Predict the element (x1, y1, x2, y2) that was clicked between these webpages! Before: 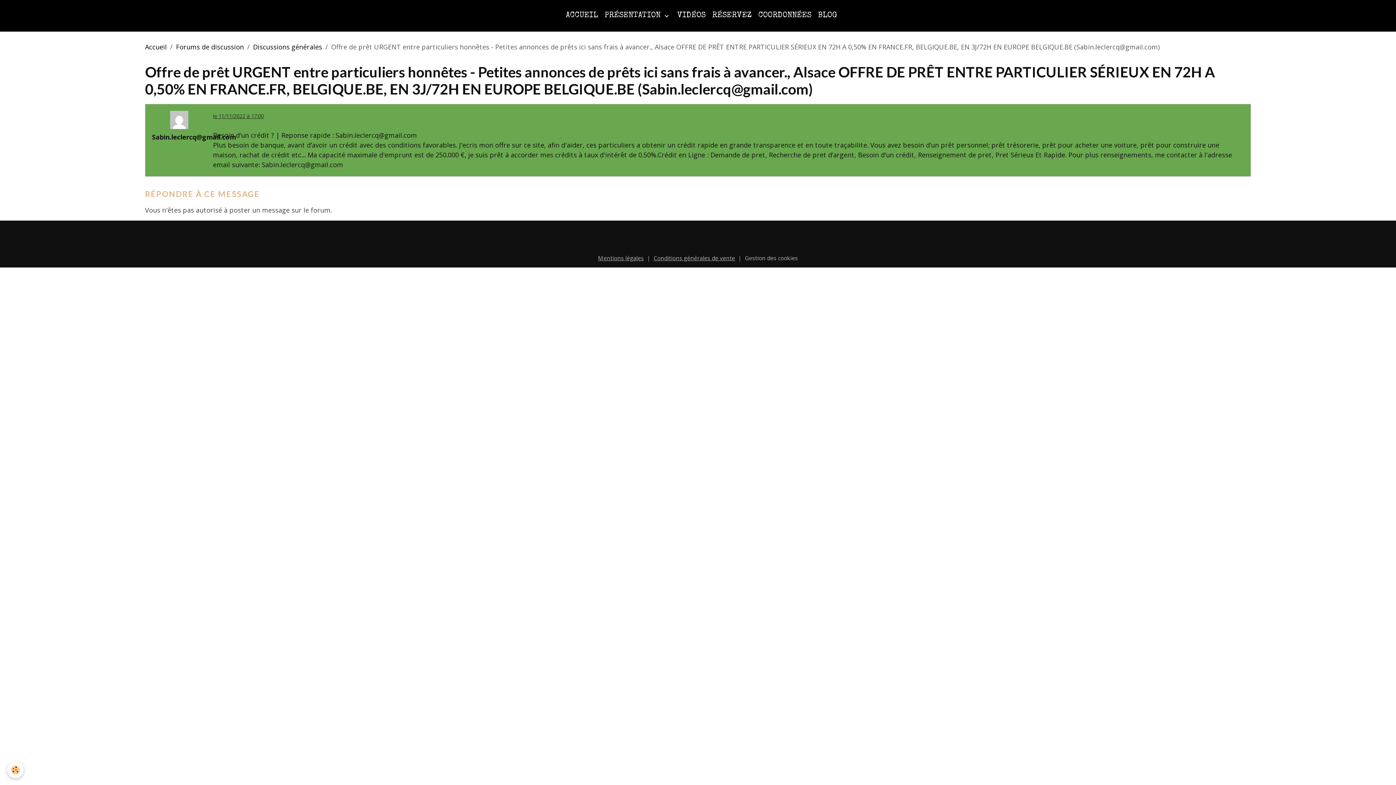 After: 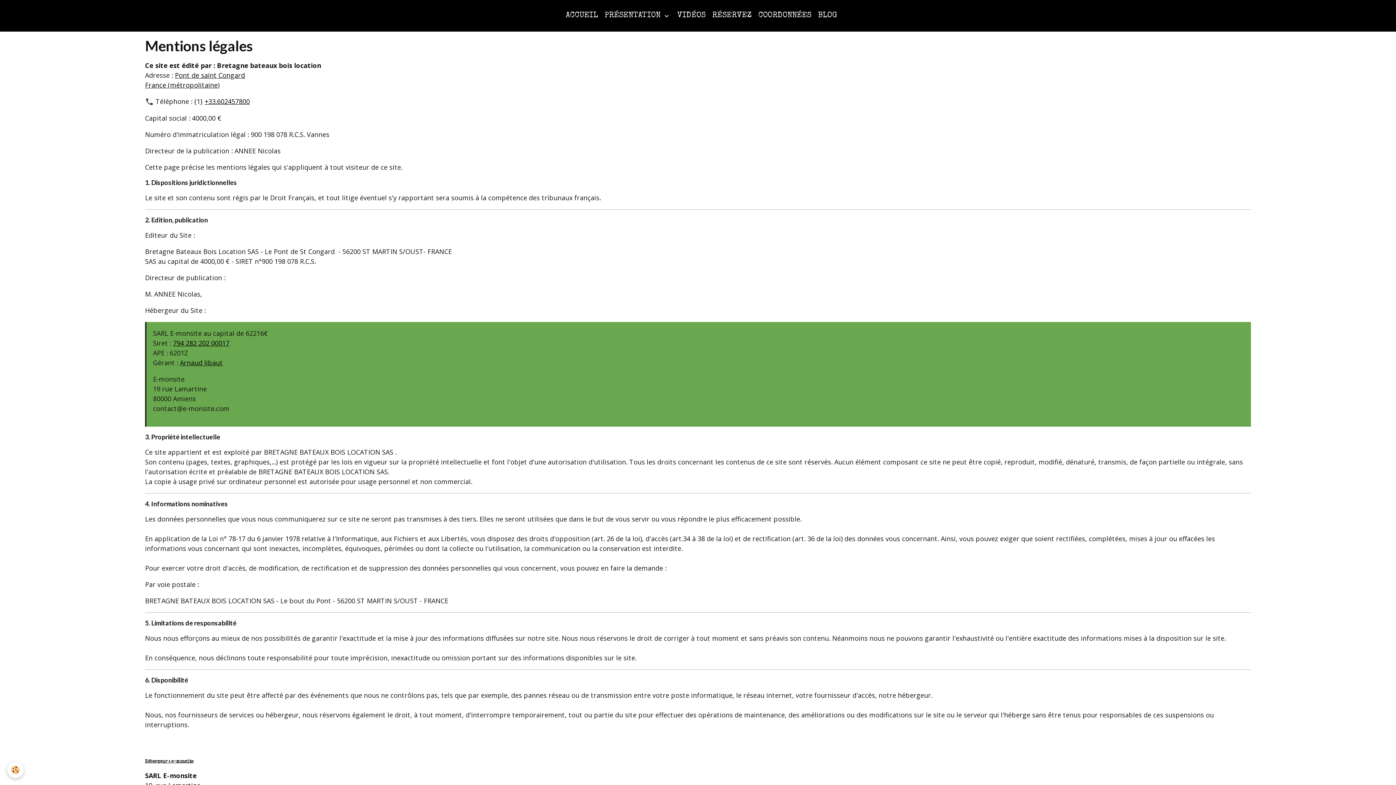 Action: bbox: (598, 254, 644, 261) label: Mentions légales